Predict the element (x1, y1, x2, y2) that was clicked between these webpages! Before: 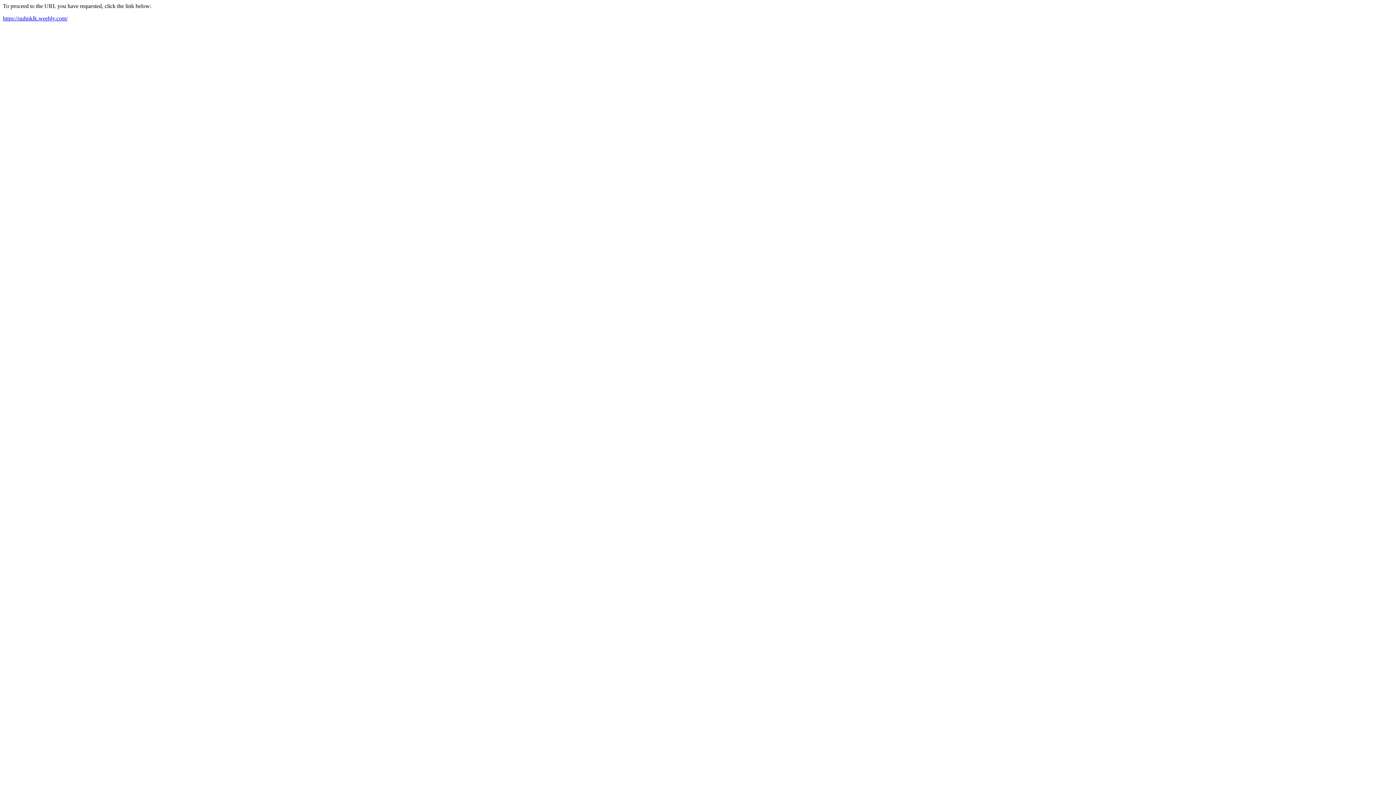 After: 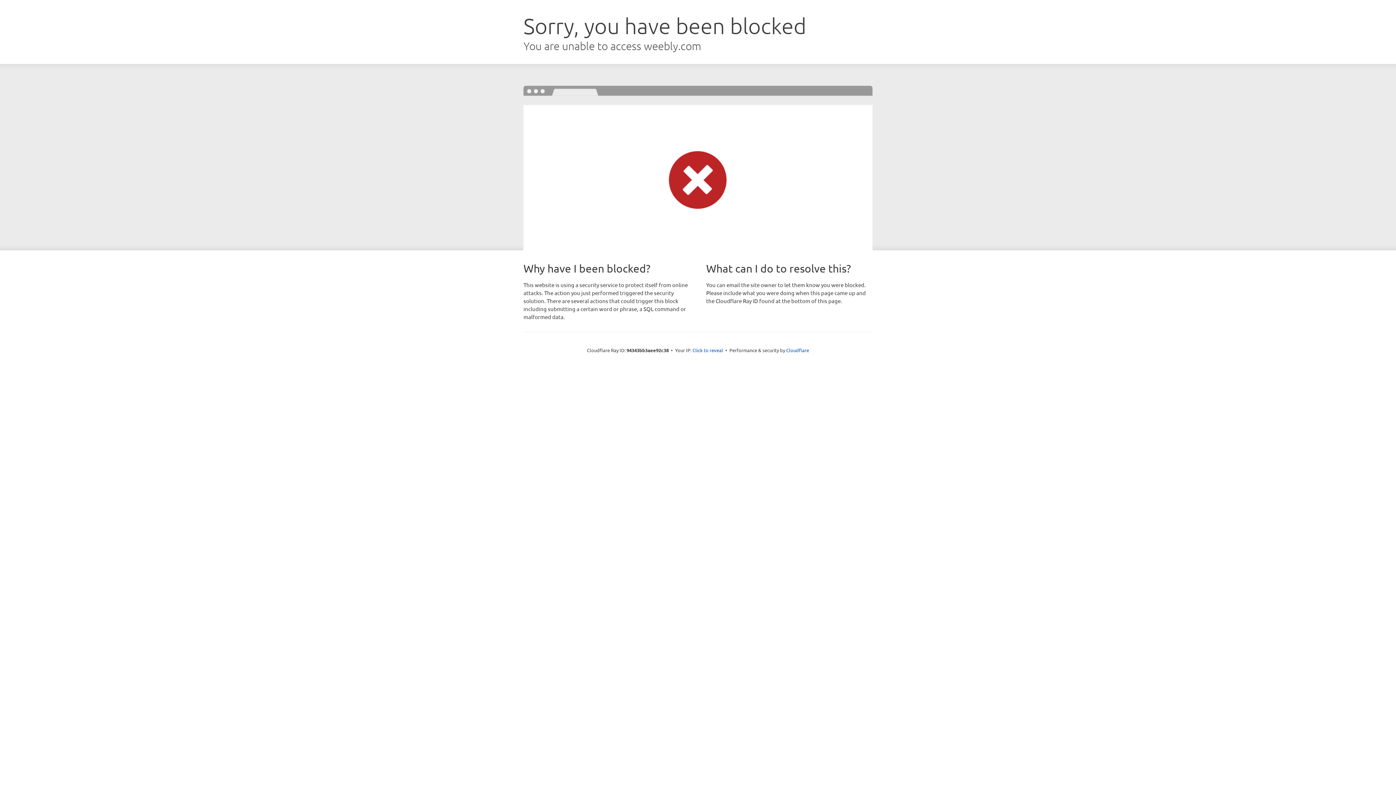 Action: label: https://uuhnklk.weebly.com/ bbox: (2, 15, 67, 21)